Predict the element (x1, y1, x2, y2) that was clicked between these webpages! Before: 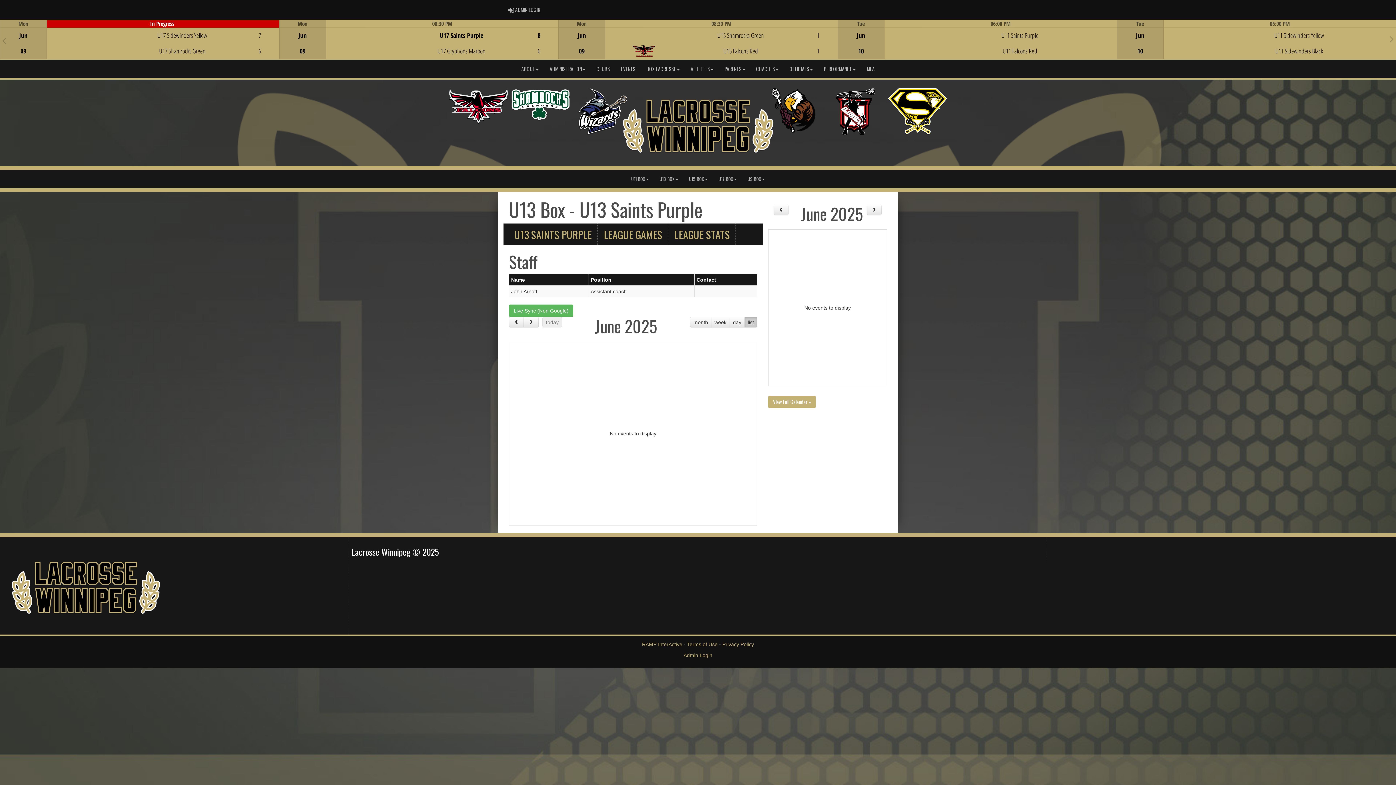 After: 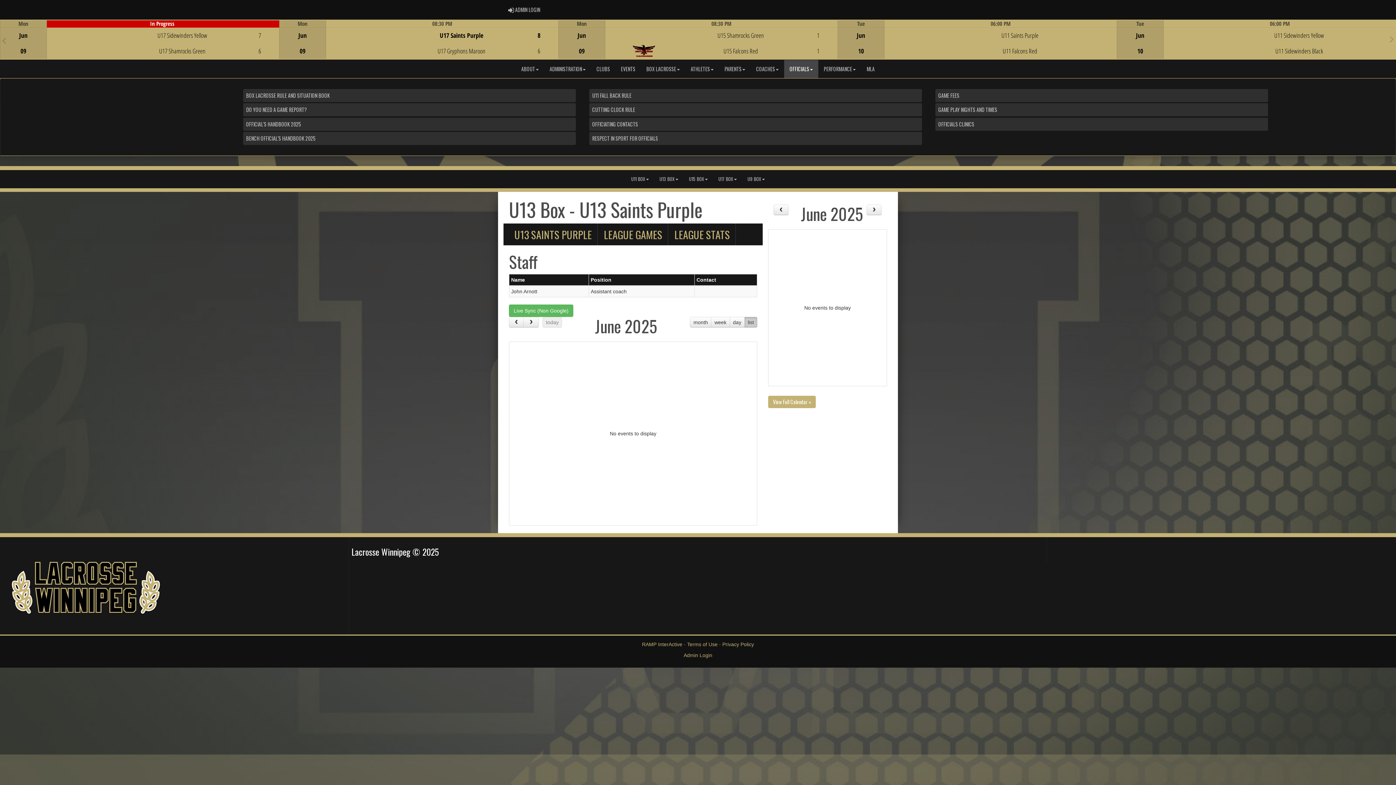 Action: bbox: (784, 60, 818, 78) label: OFFICIALS